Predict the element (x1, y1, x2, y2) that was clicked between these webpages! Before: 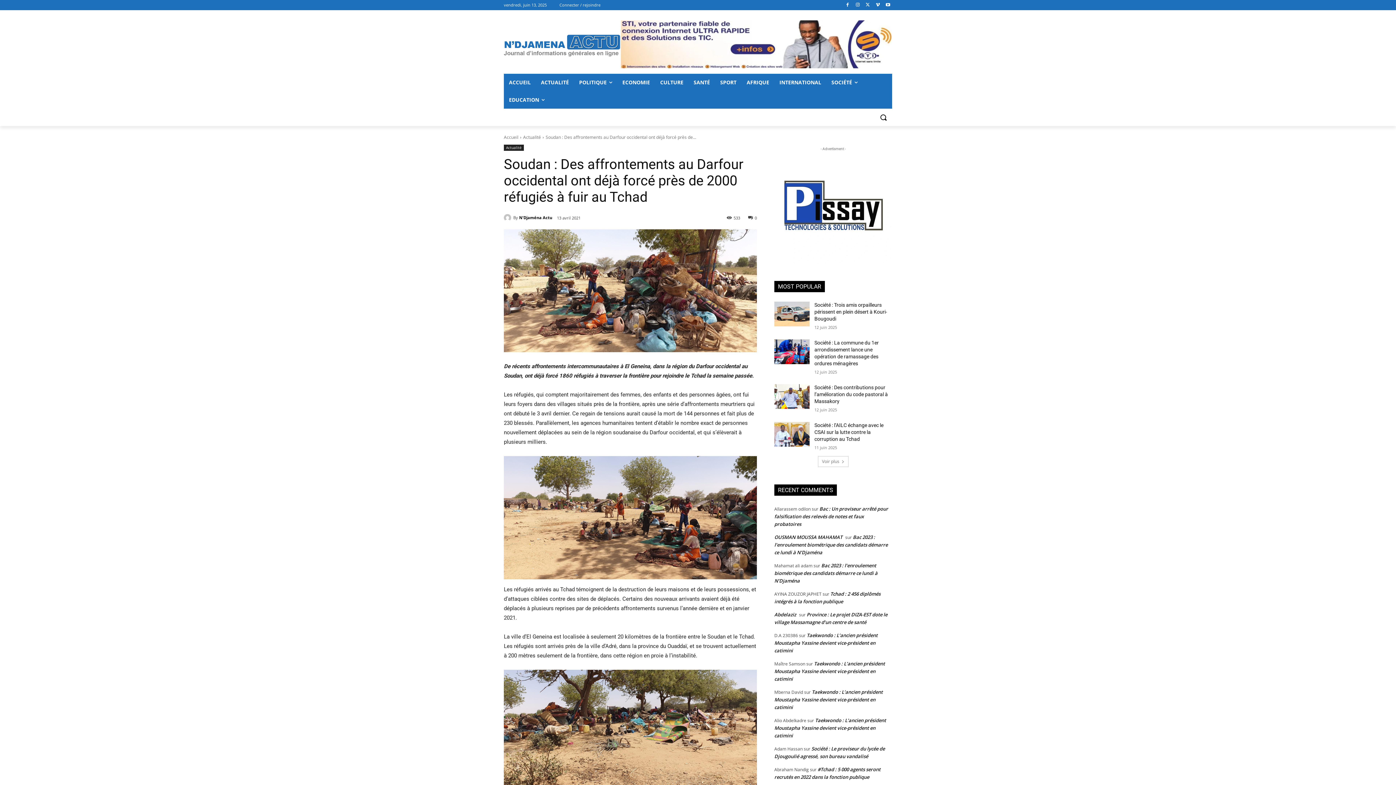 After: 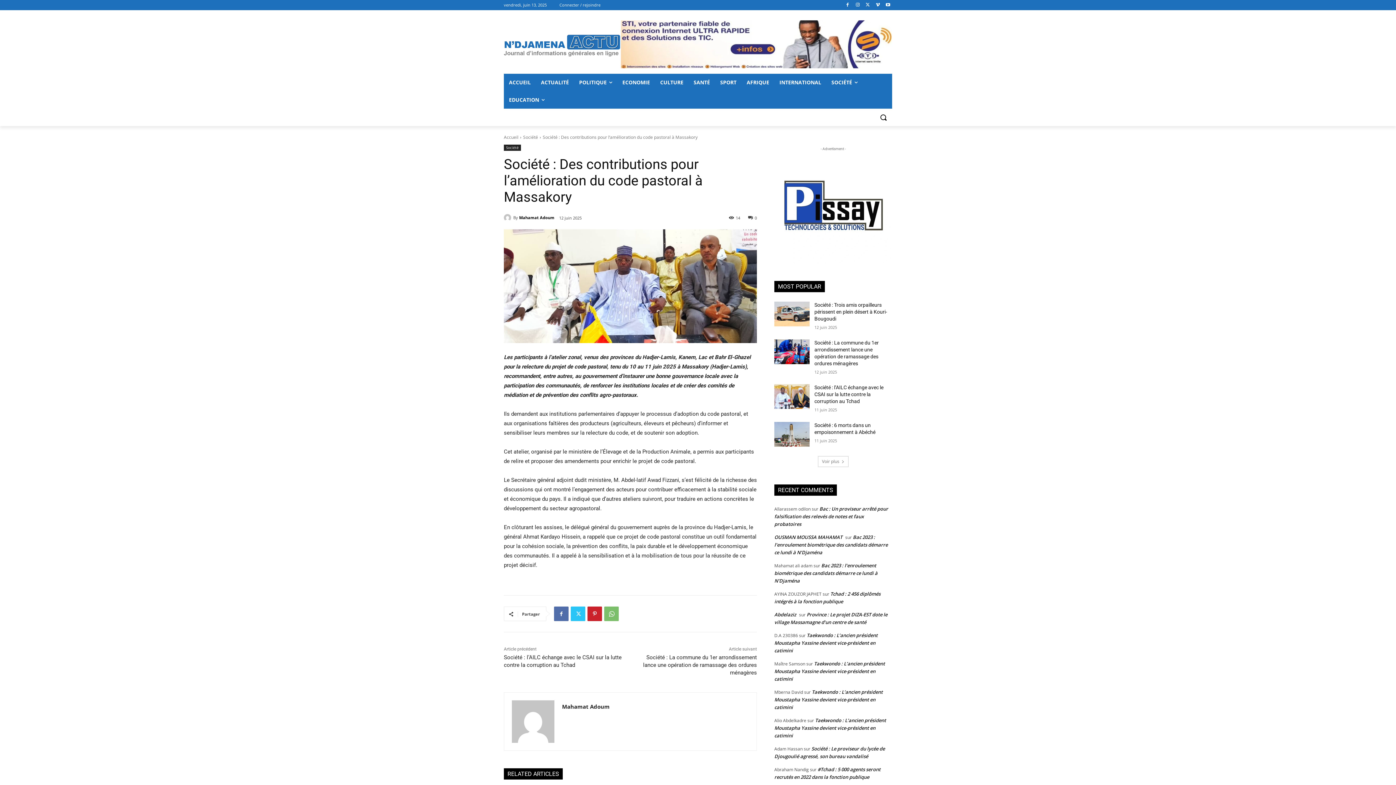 Action: bbox: (774, 384, 809, 409)